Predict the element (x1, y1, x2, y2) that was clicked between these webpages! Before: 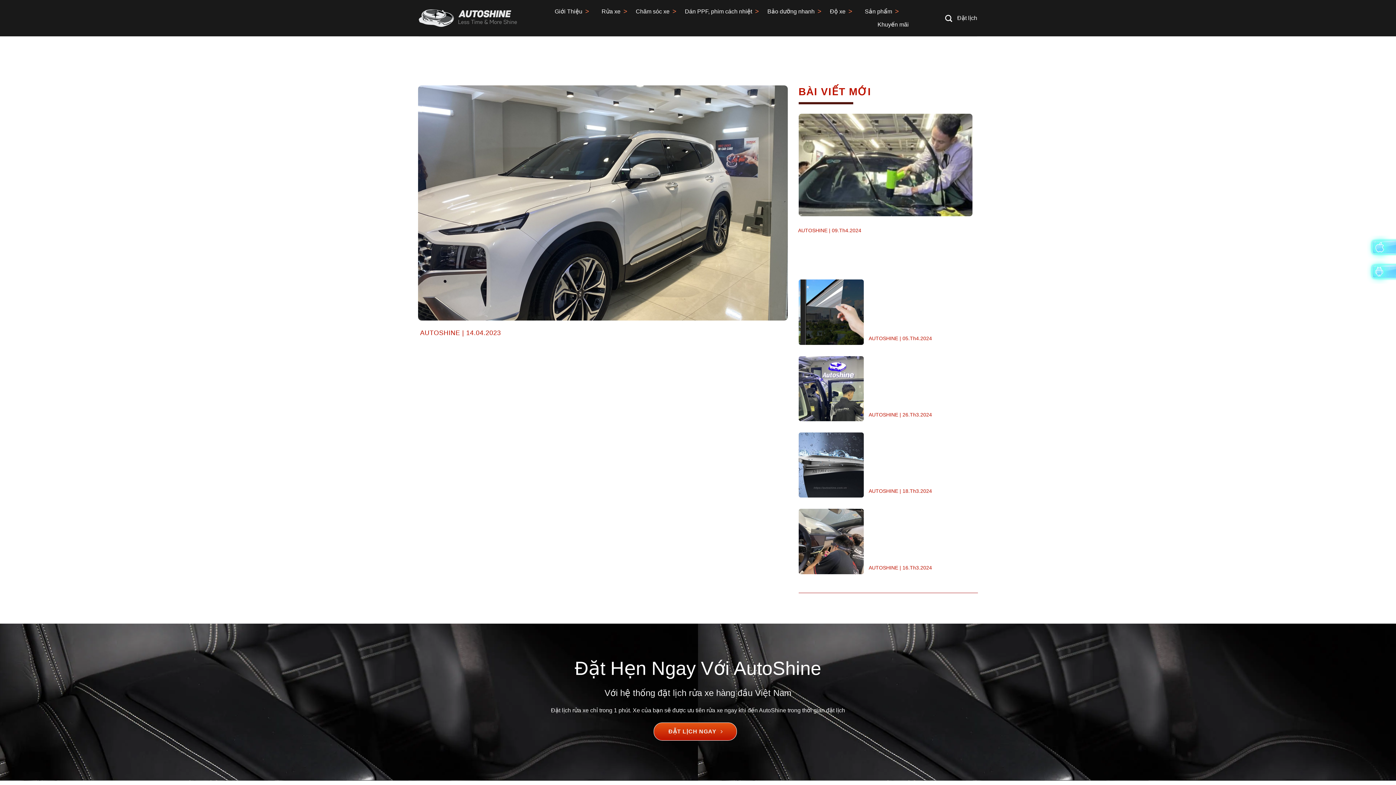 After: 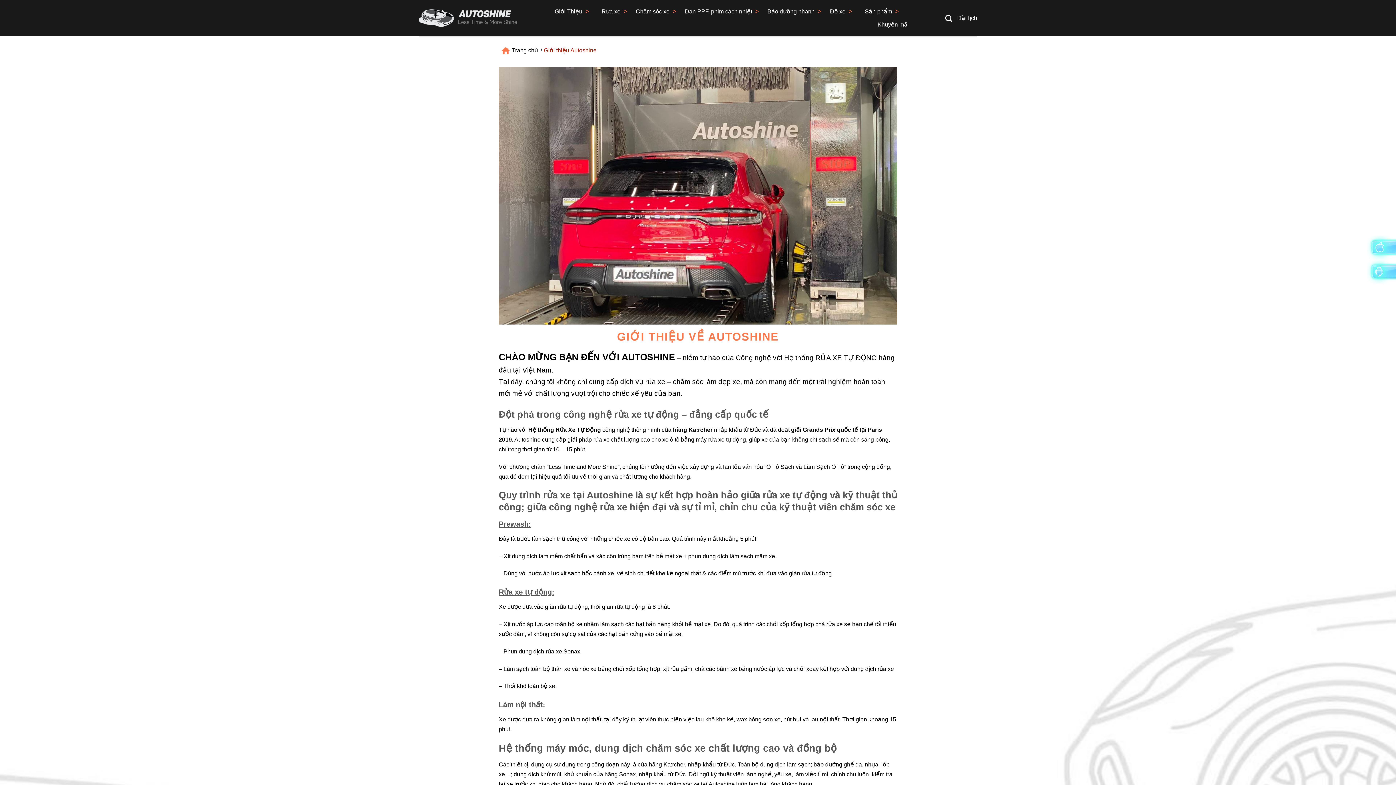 Action: label: Giới Thiệu bbox: (554, 5, 582, 18)